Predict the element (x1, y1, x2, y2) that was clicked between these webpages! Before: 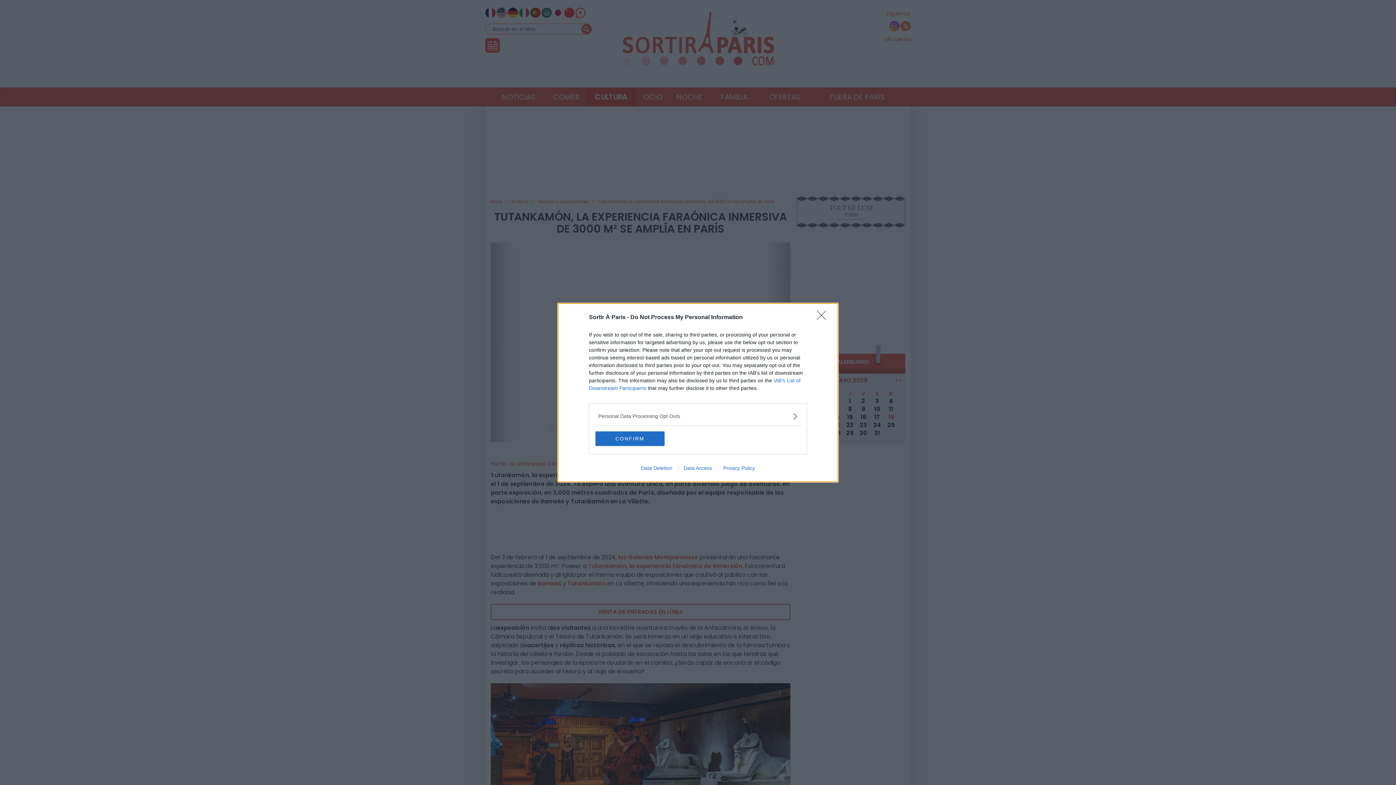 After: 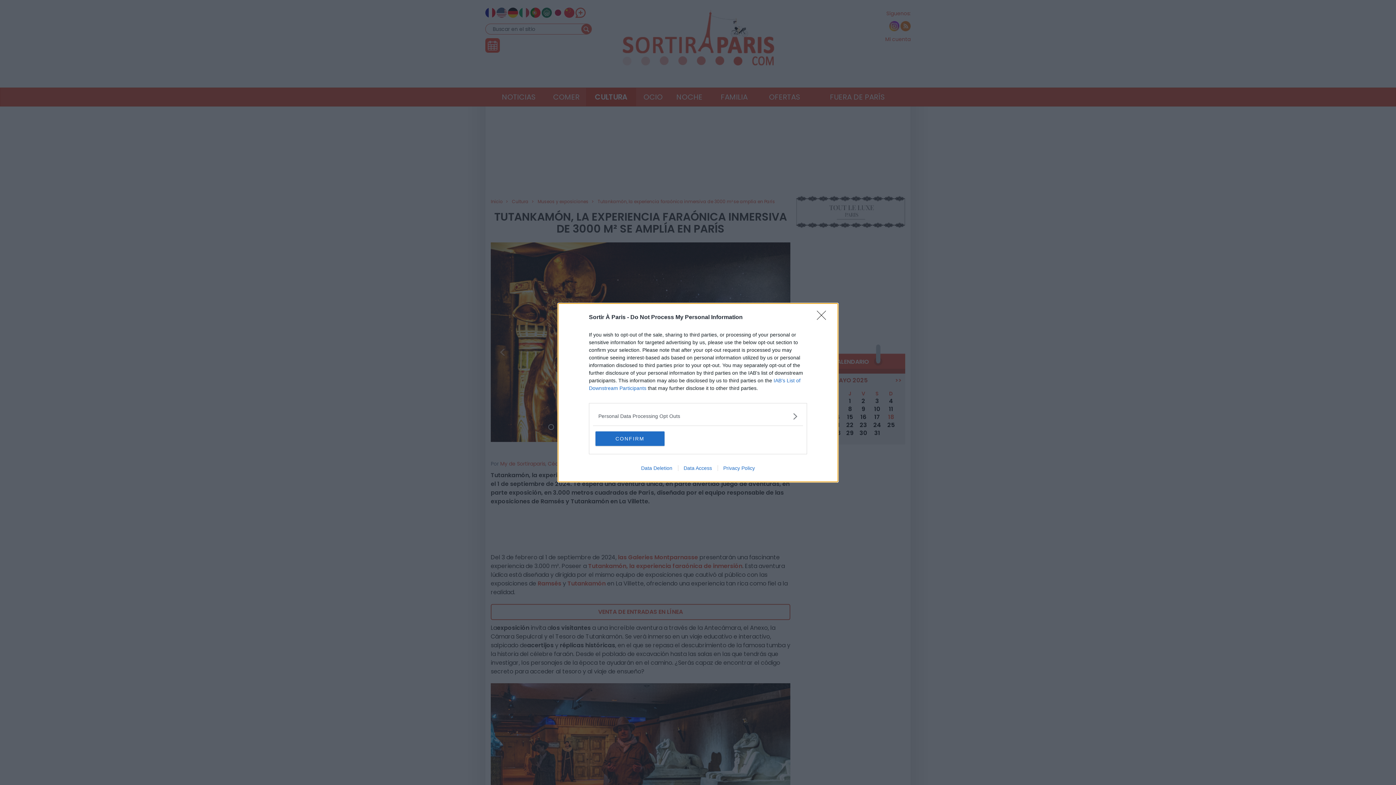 Action: bbox: (678, 465, 717, 471) label: Data Access